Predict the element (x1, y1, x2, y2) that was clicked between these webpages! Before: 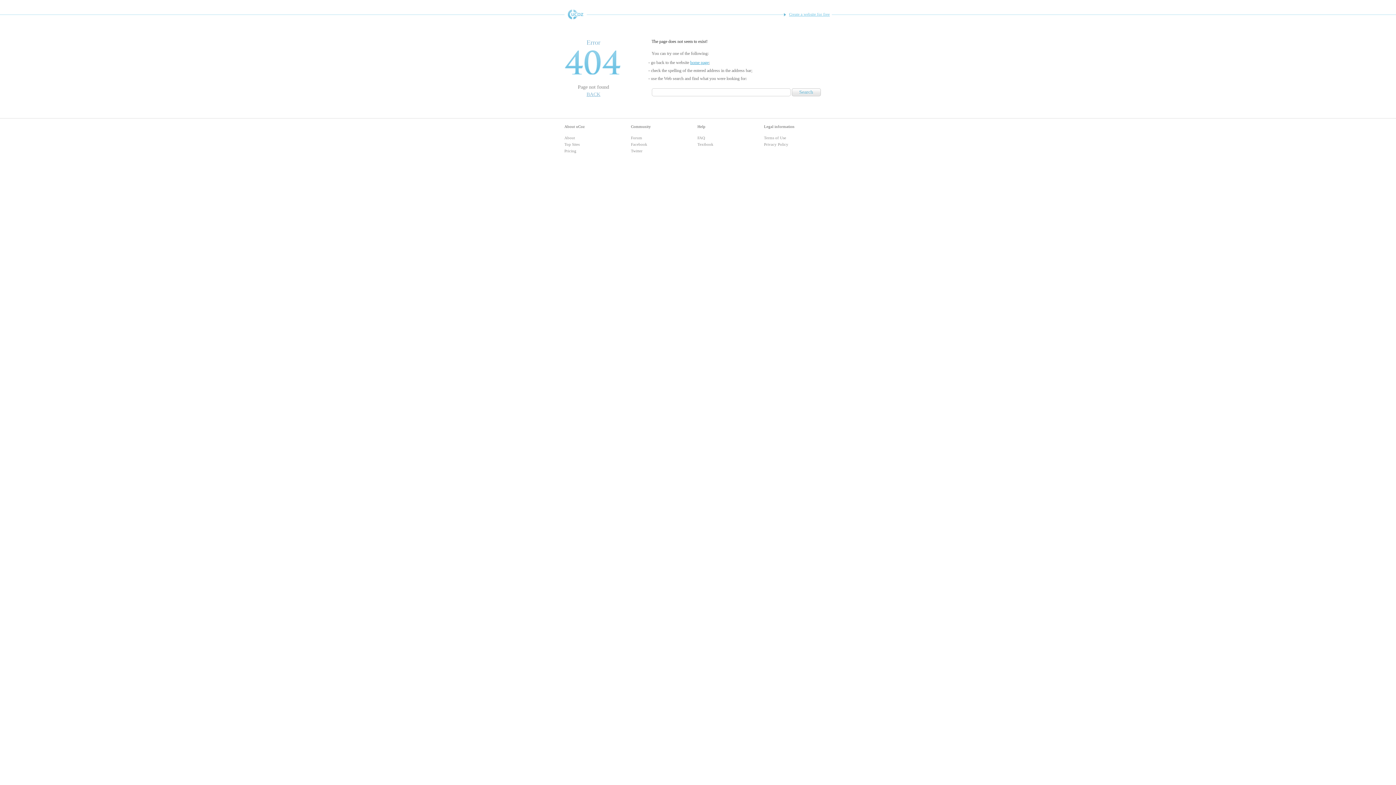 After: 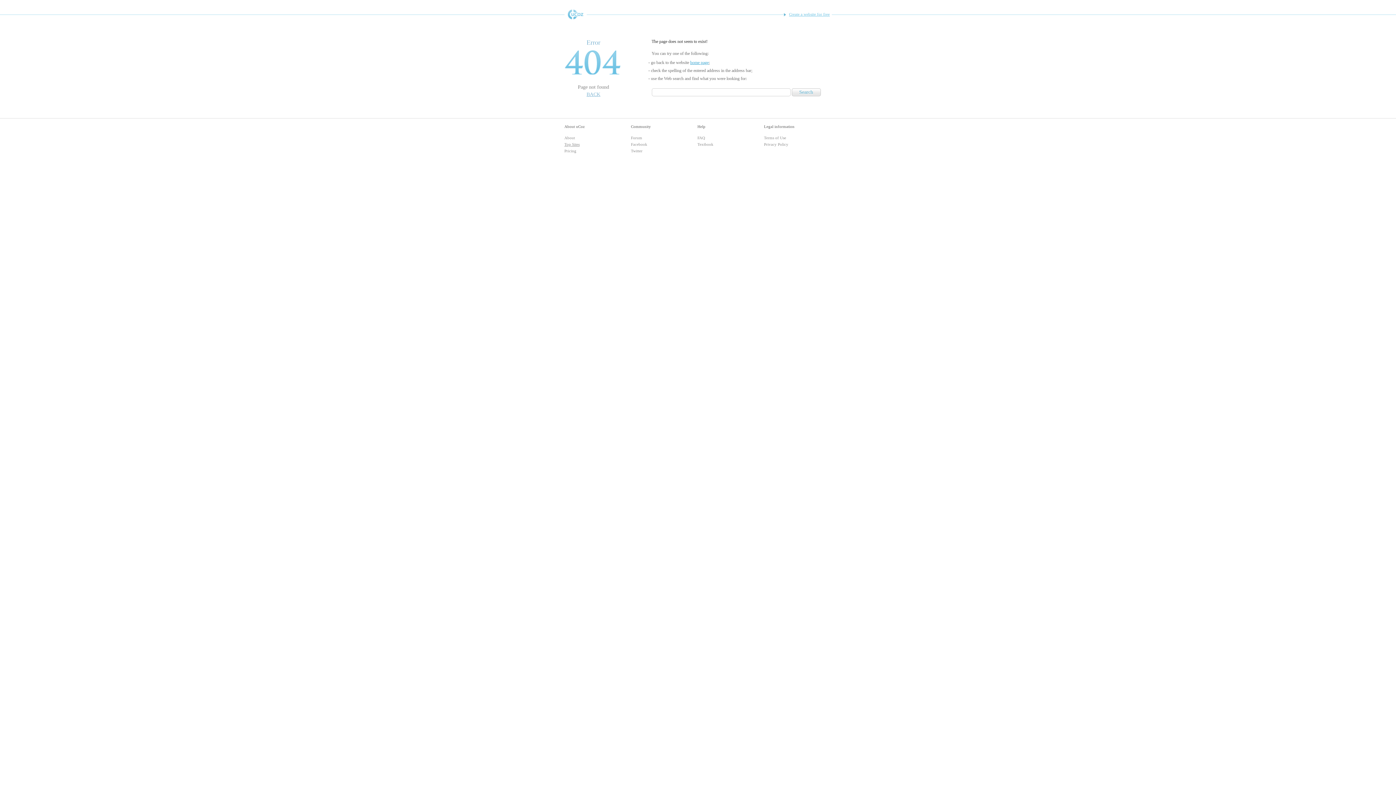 Action: label: Top Sites bbox: (564, 142, 579, 146)